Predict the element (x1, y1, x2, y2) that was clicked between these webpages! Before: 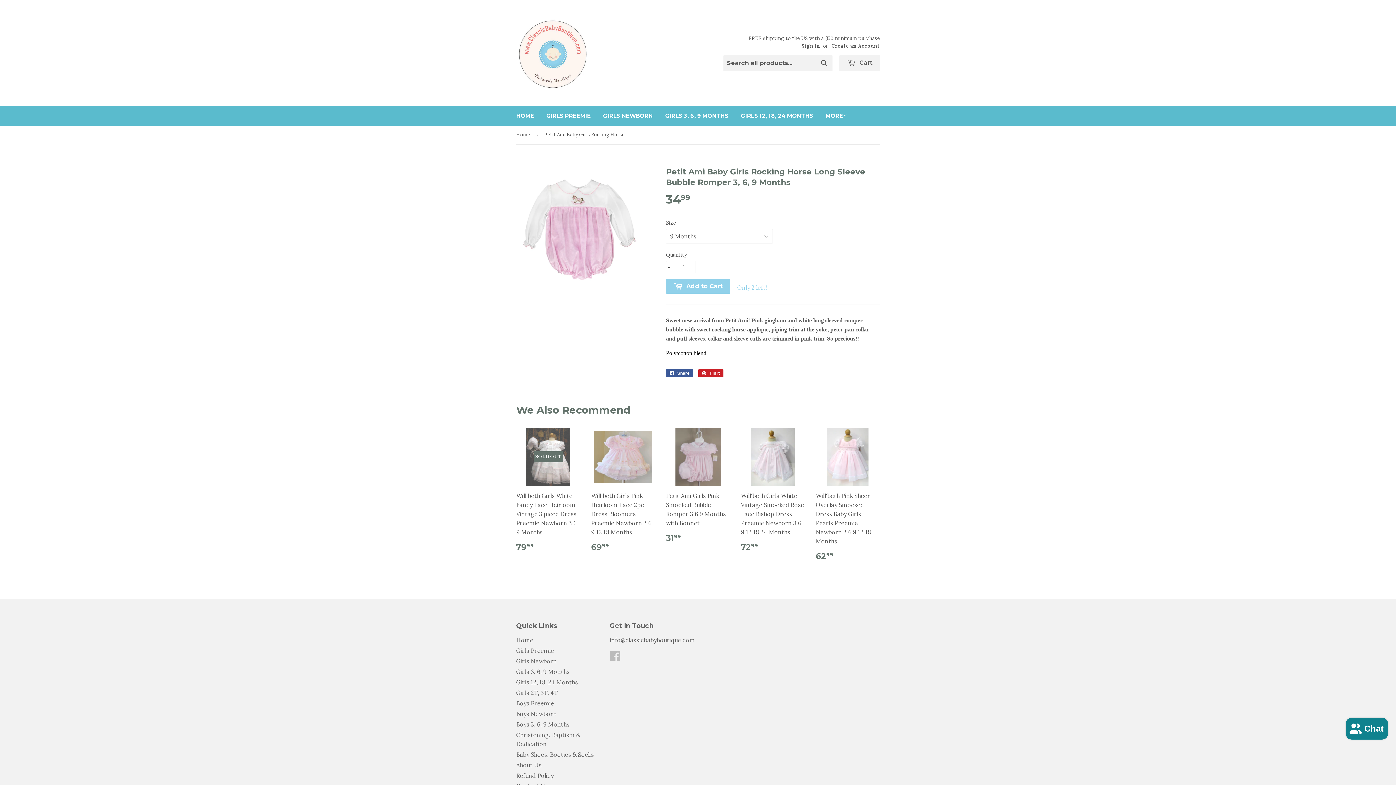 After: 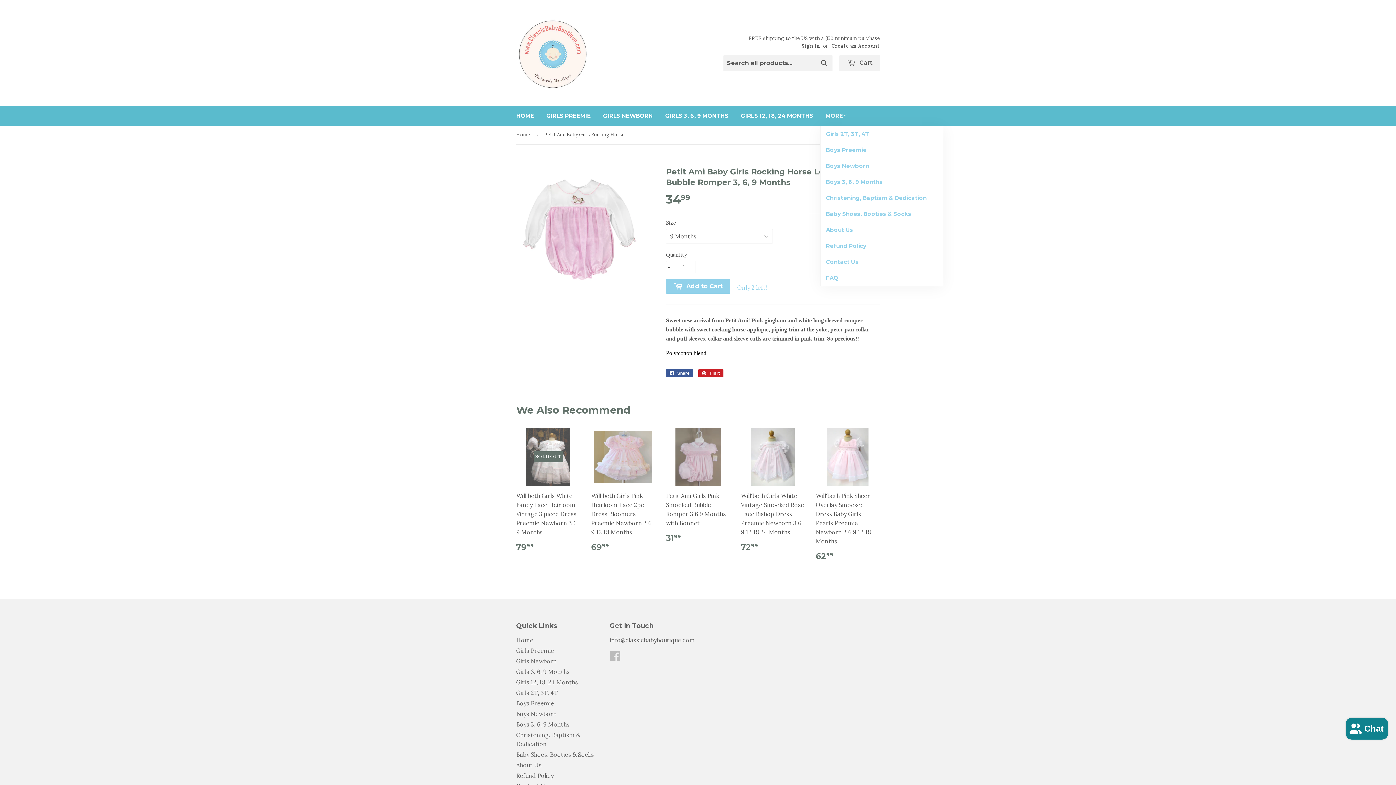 Action: label: MORE bbox: (820, 106, 853, 125)